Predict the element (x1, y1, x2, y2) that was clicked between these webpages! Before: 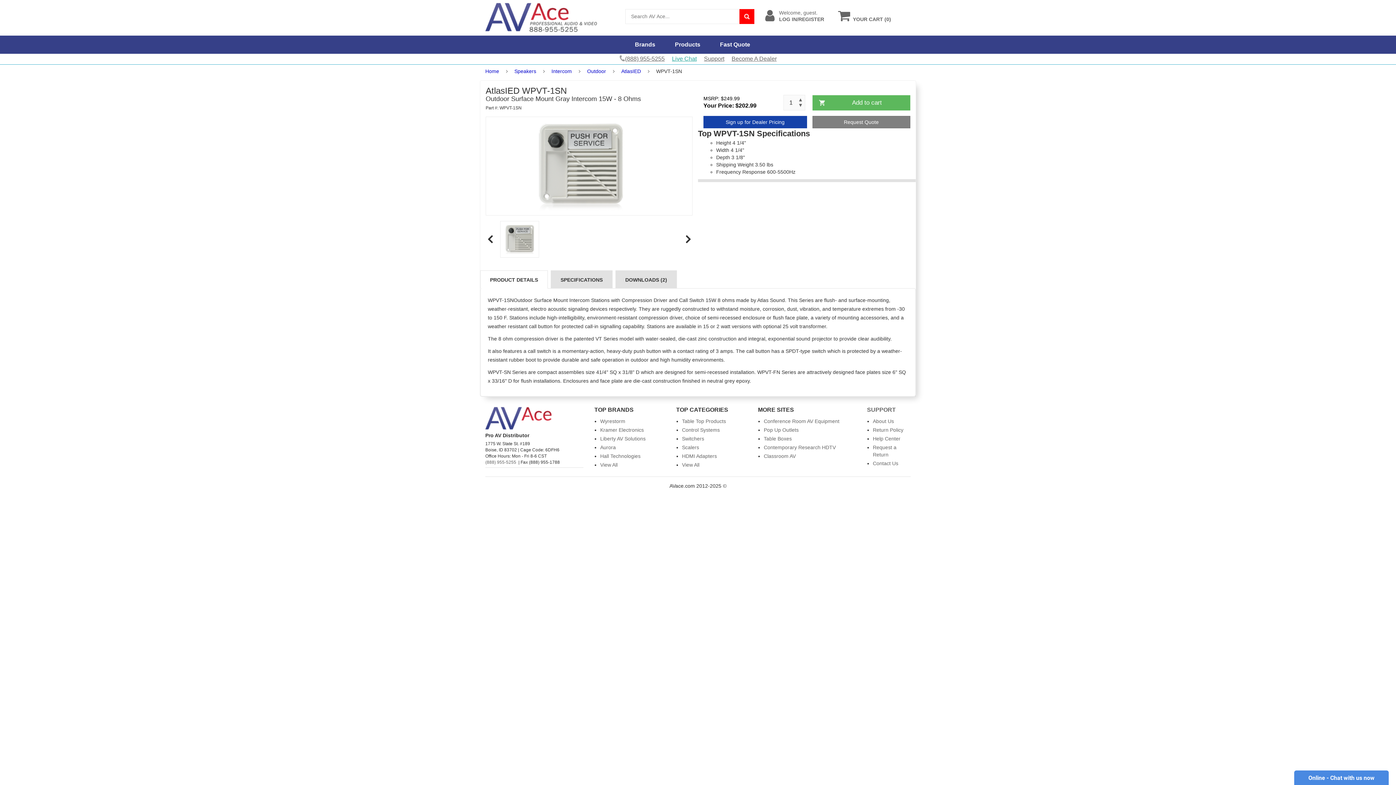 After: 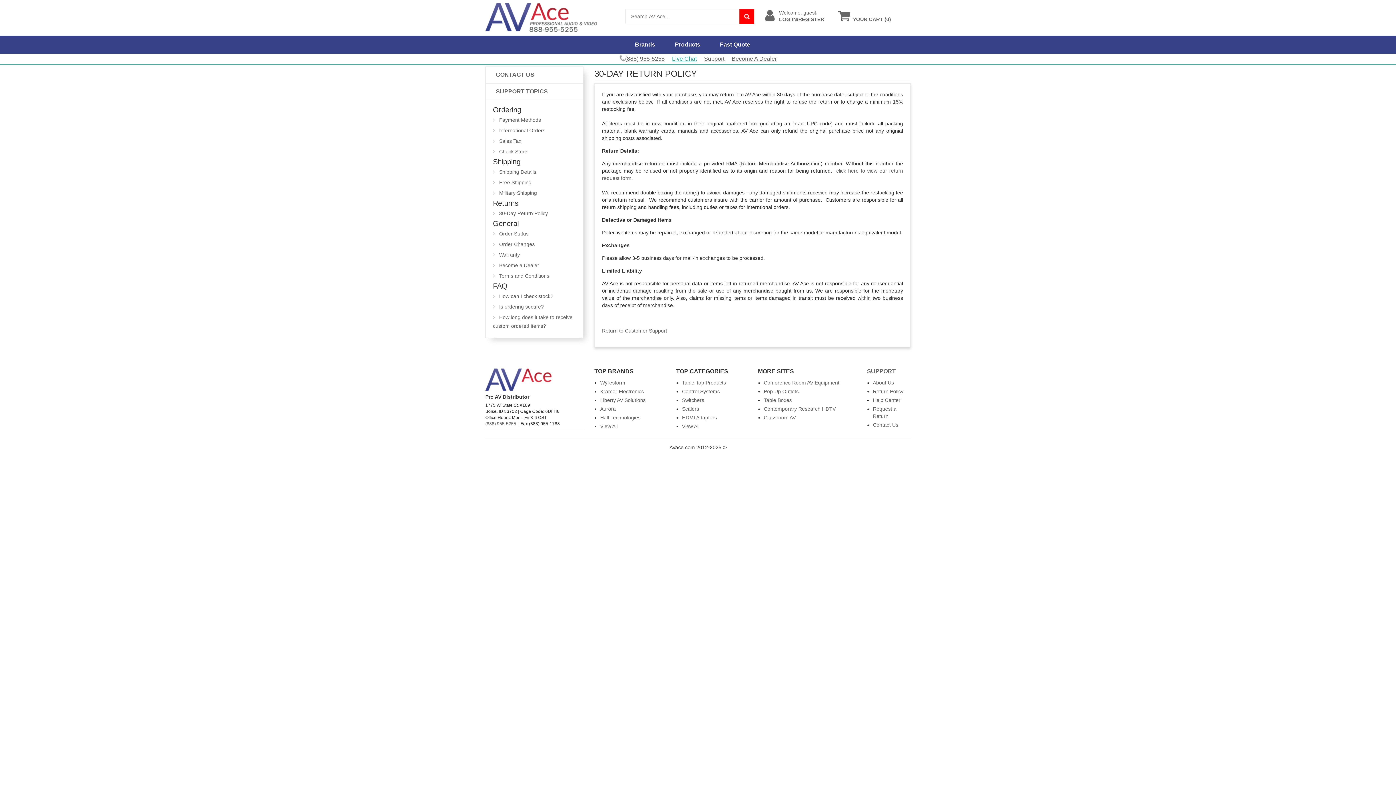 Action: label: Return Policy bbox: (873, 427, 903, 432)